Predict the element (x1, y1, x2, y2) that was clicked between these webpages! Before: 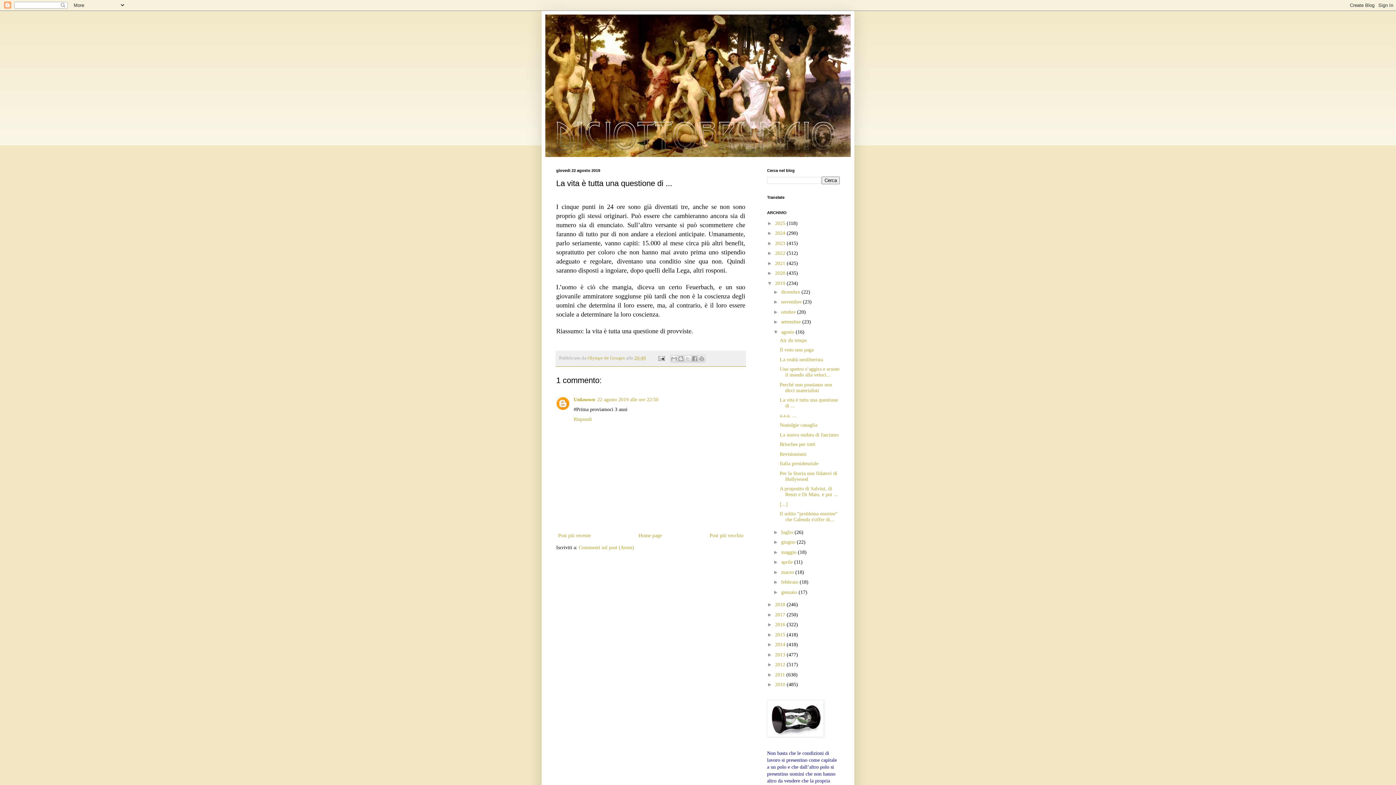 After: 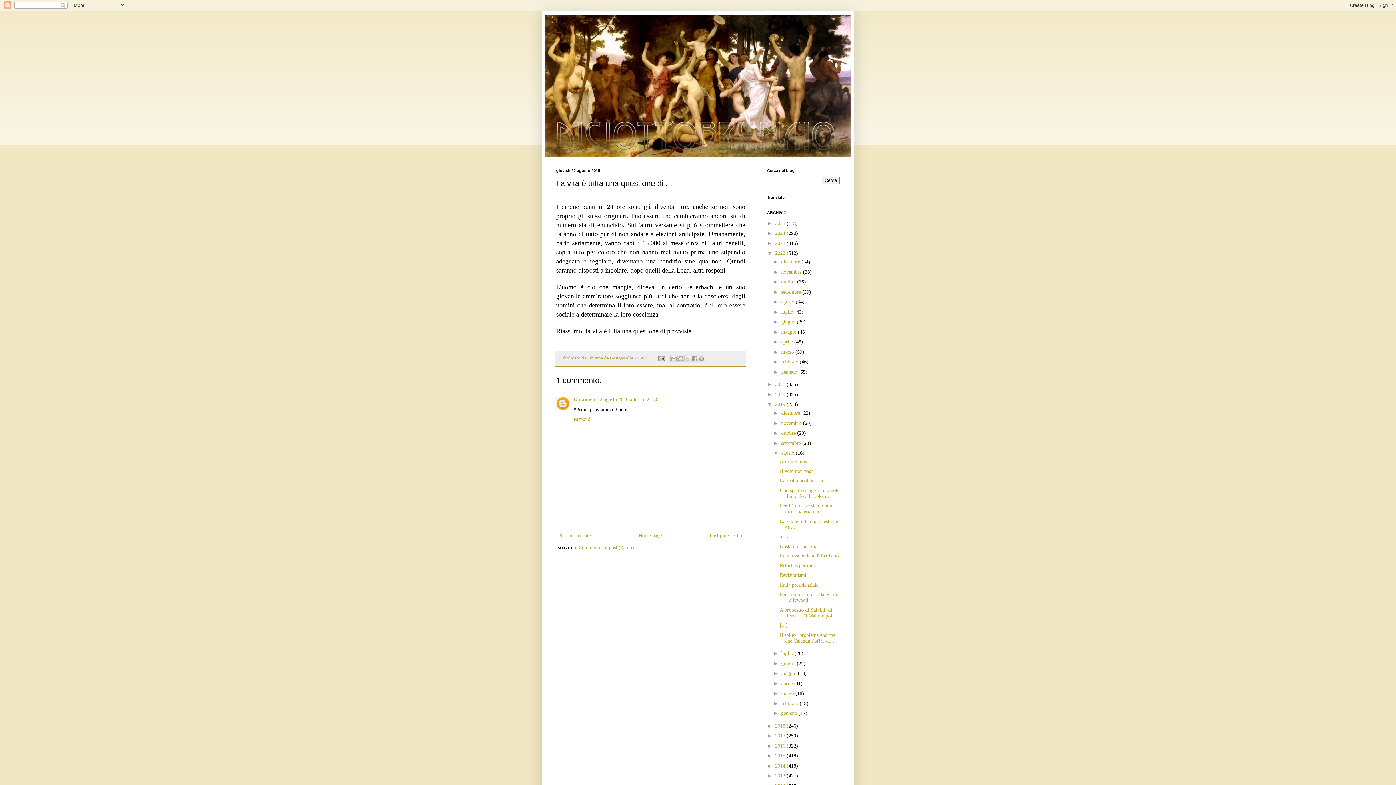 Action: bbox: (767, 250, 775, 256) label: ►  